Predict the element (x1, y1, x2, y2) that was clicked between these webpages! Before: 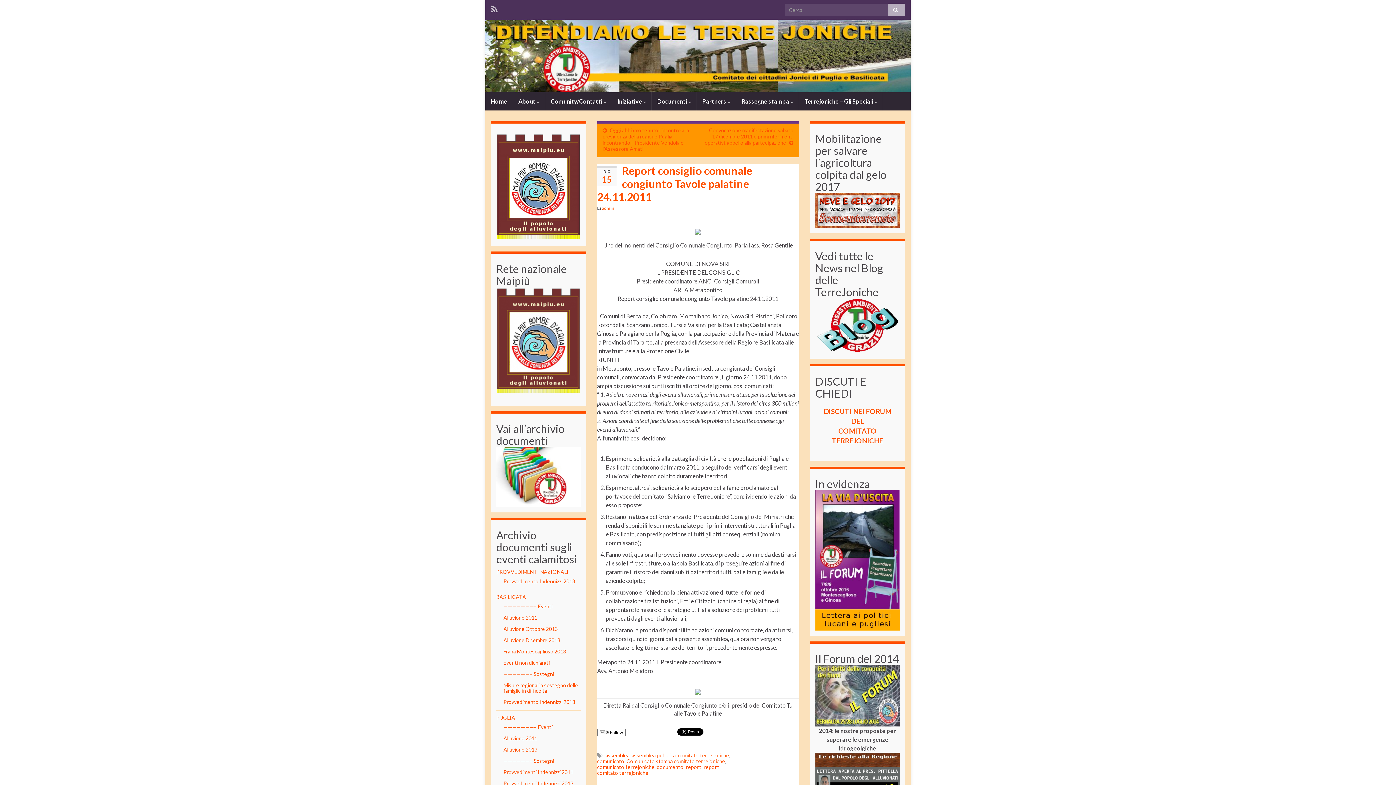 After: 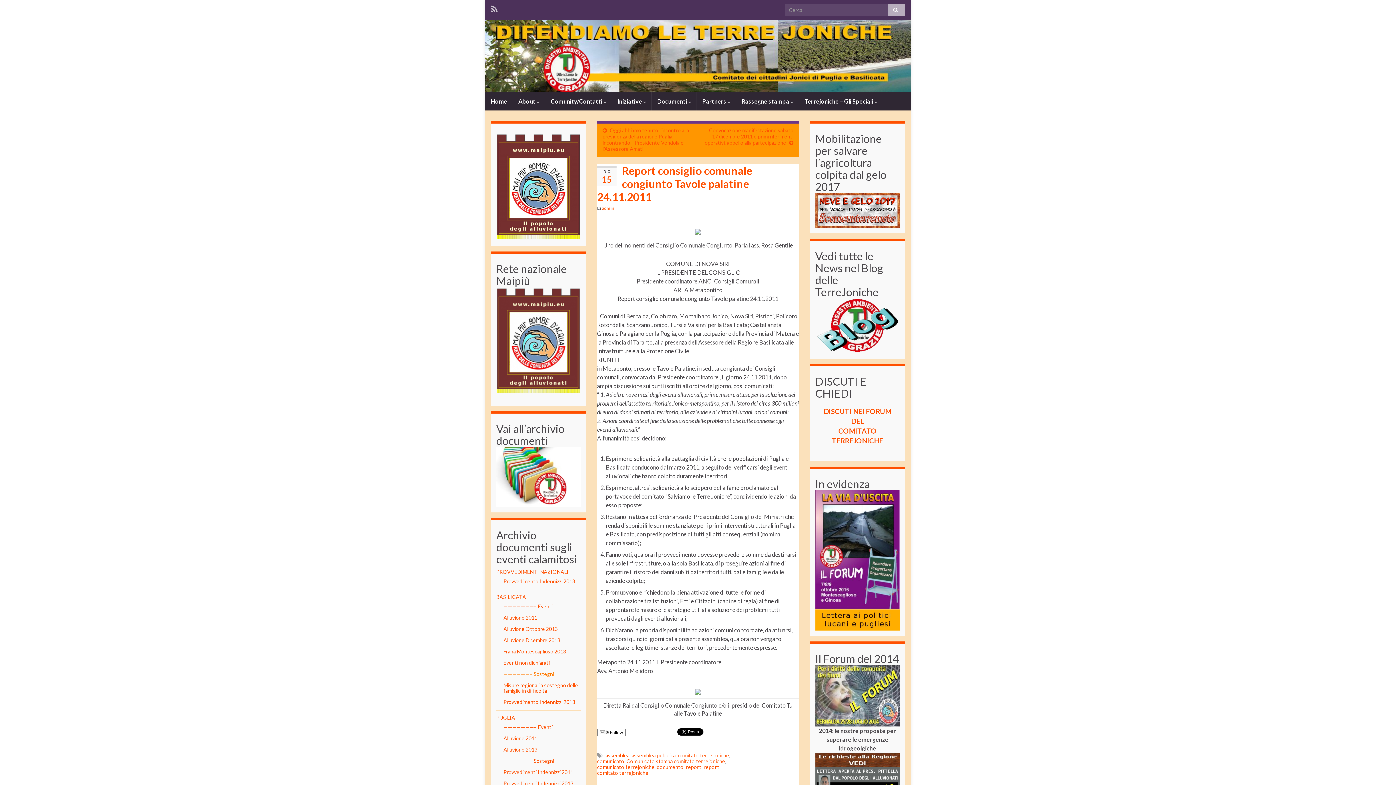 Action: bbox: (503, 671, 554, 677) label: ——————– Sostegni